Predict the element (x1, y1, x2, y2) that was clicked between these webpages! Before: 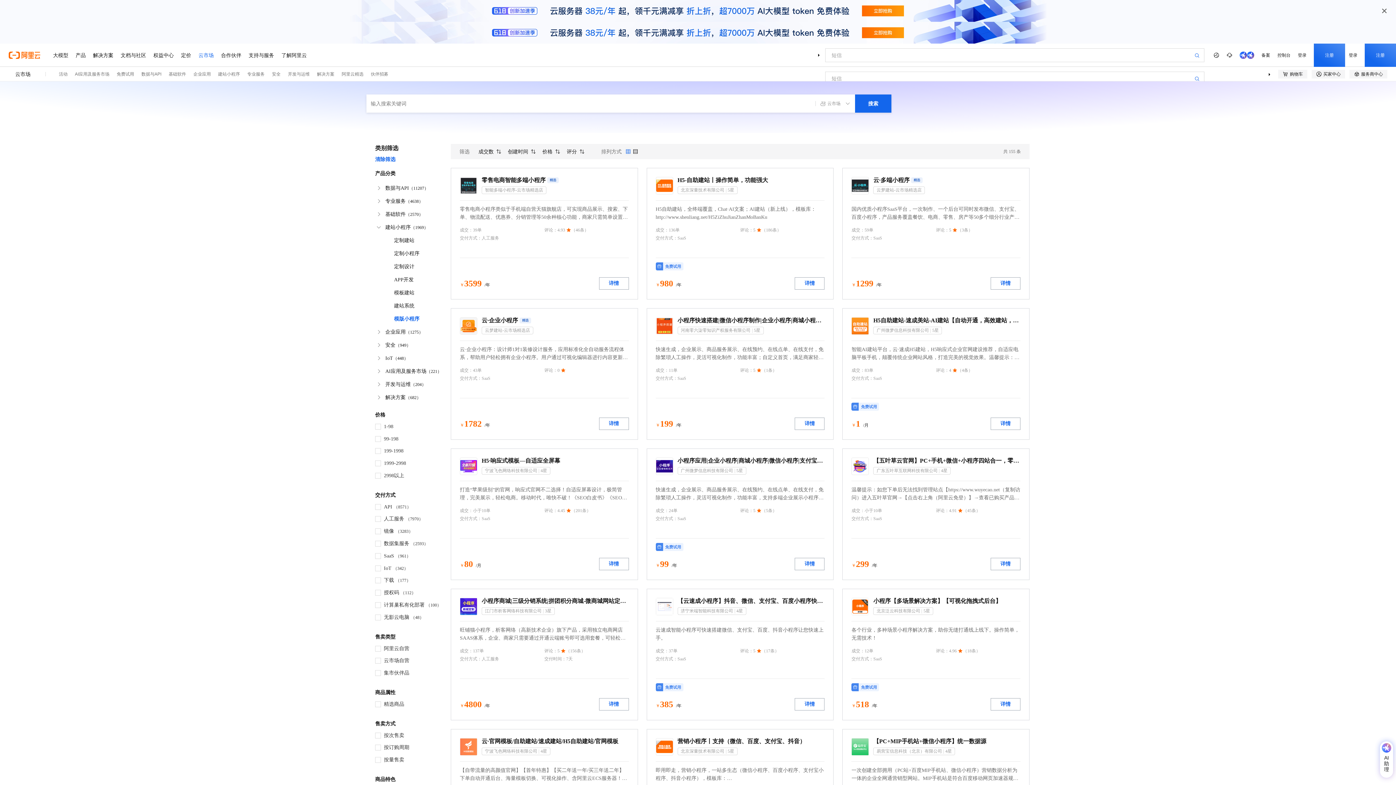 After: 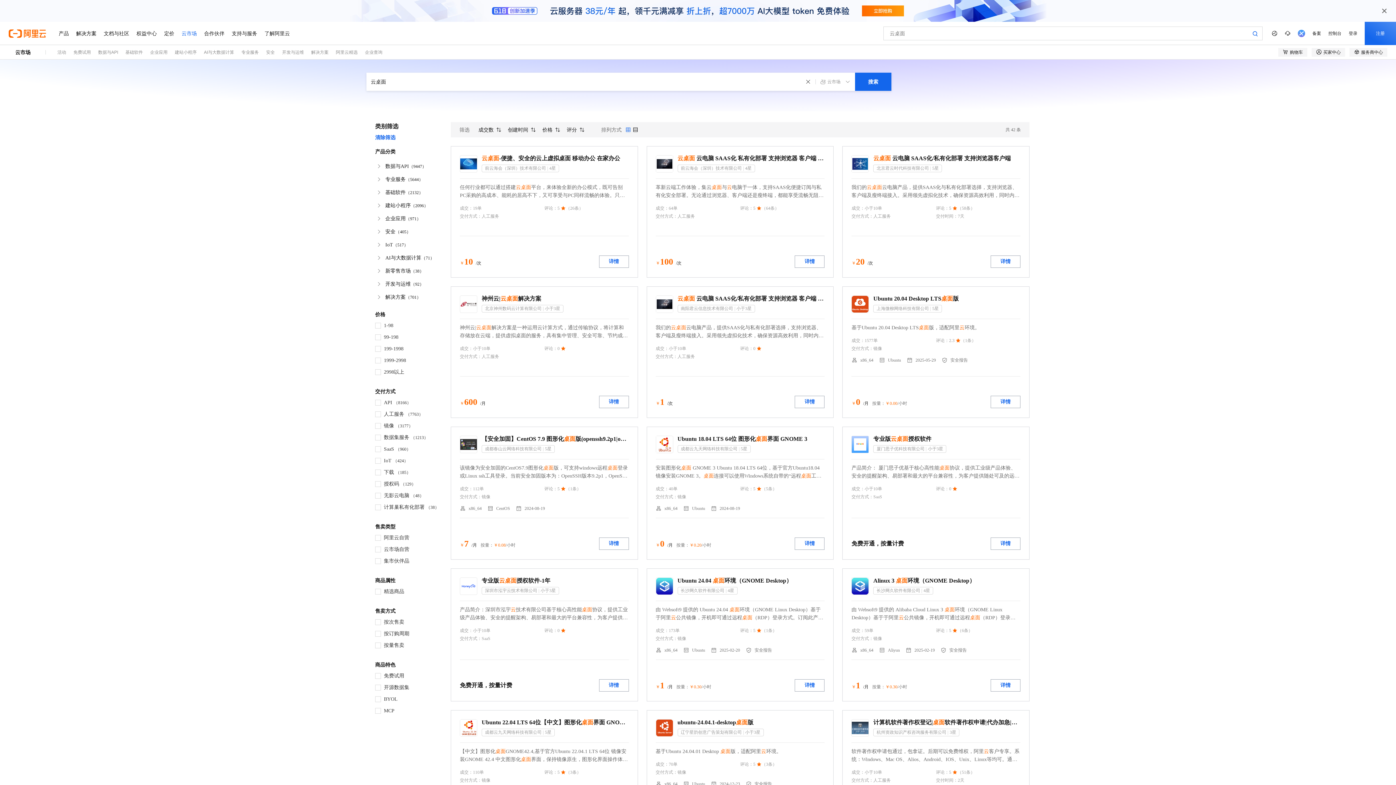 Action: bbox: (1194, 52, 1200, 58)